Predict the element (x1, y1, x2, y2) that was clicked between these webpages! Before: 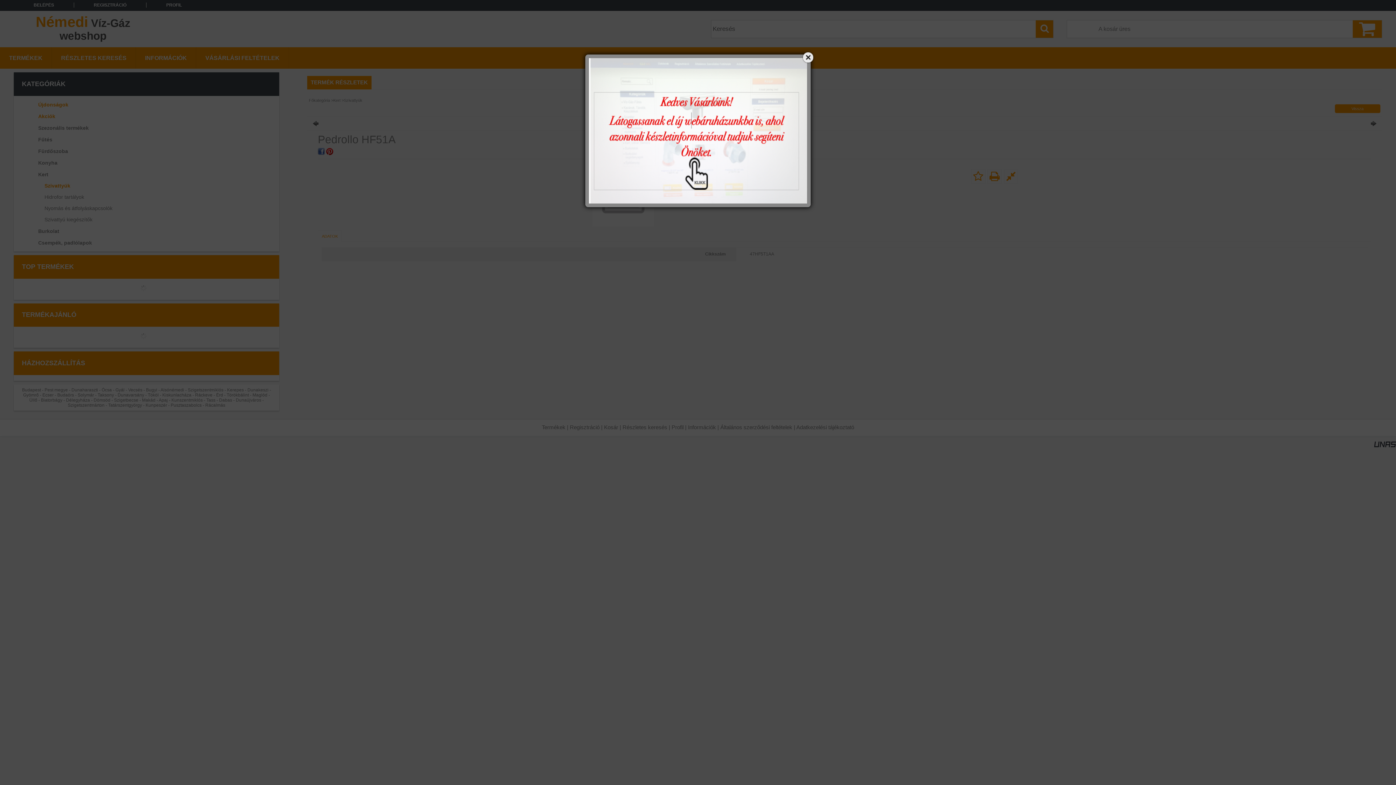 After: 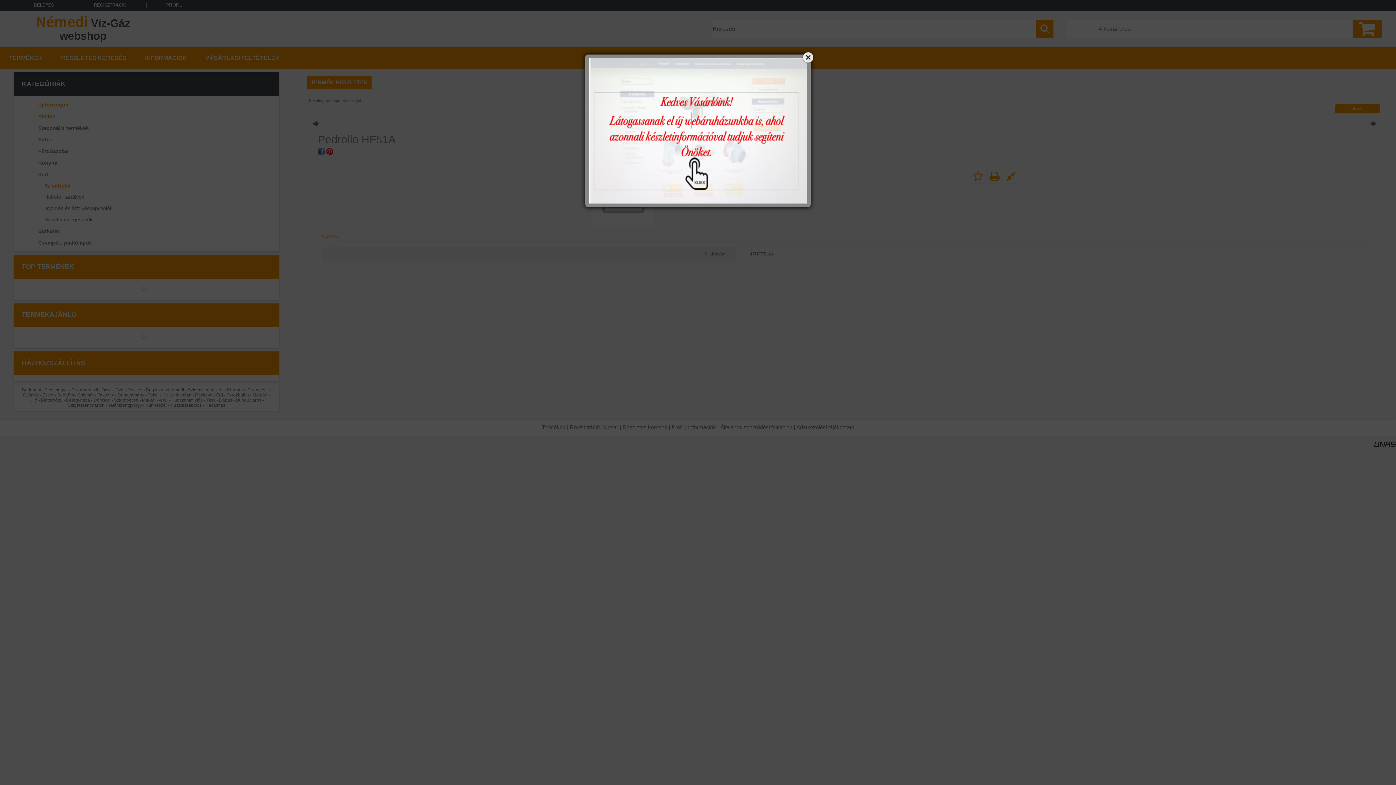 Action: bbox: (589, 58, 807, 203)